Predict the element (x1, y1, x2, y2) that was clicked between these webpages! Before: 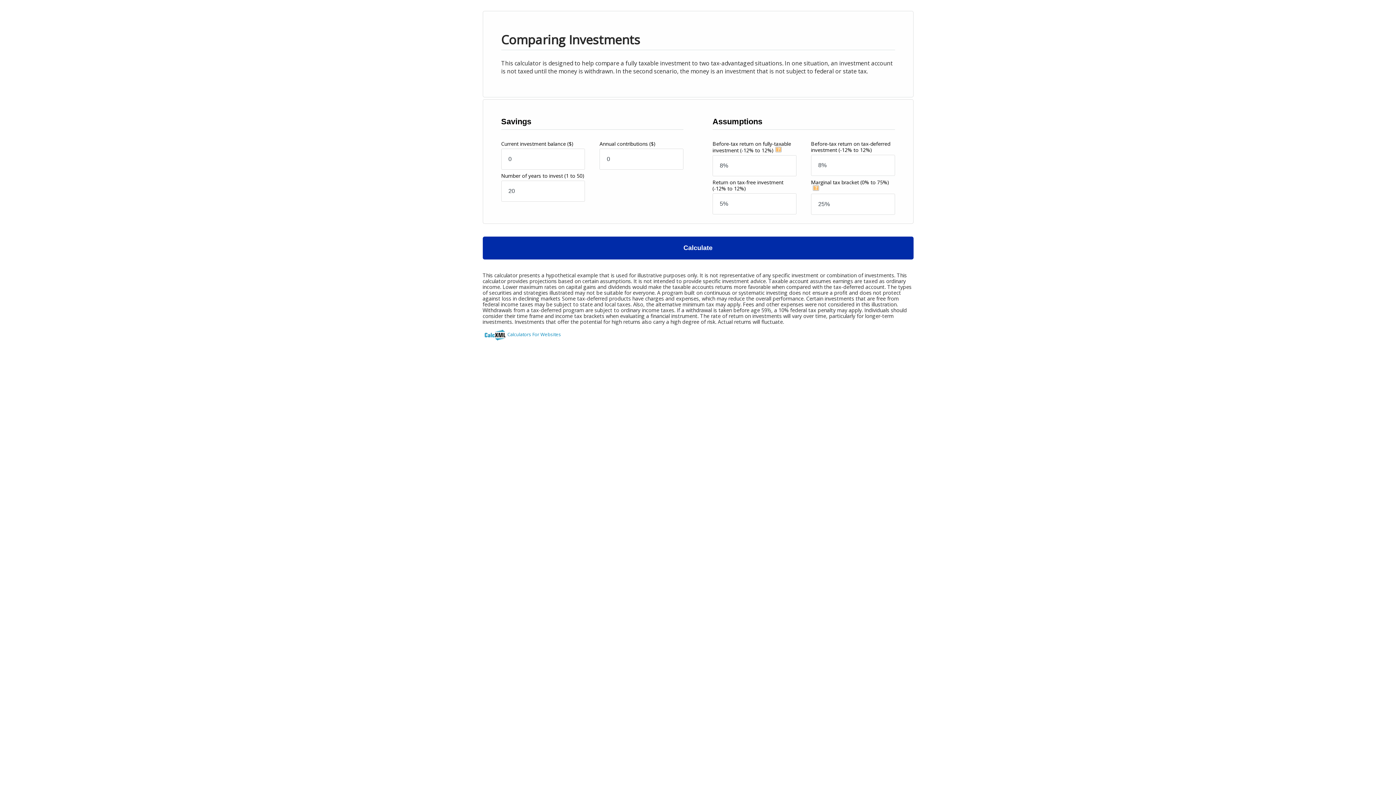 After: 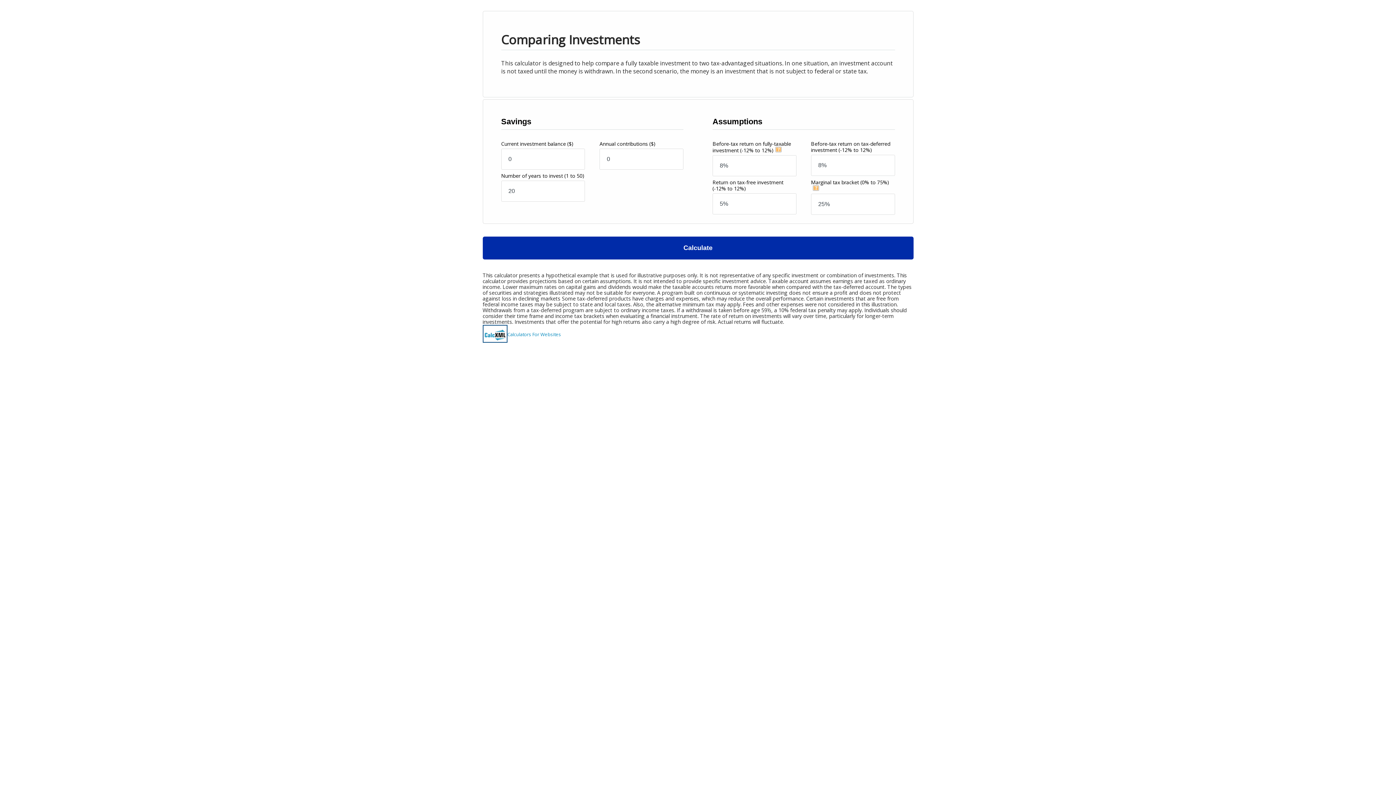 Action: bbox: (482, 325, 507, 342)